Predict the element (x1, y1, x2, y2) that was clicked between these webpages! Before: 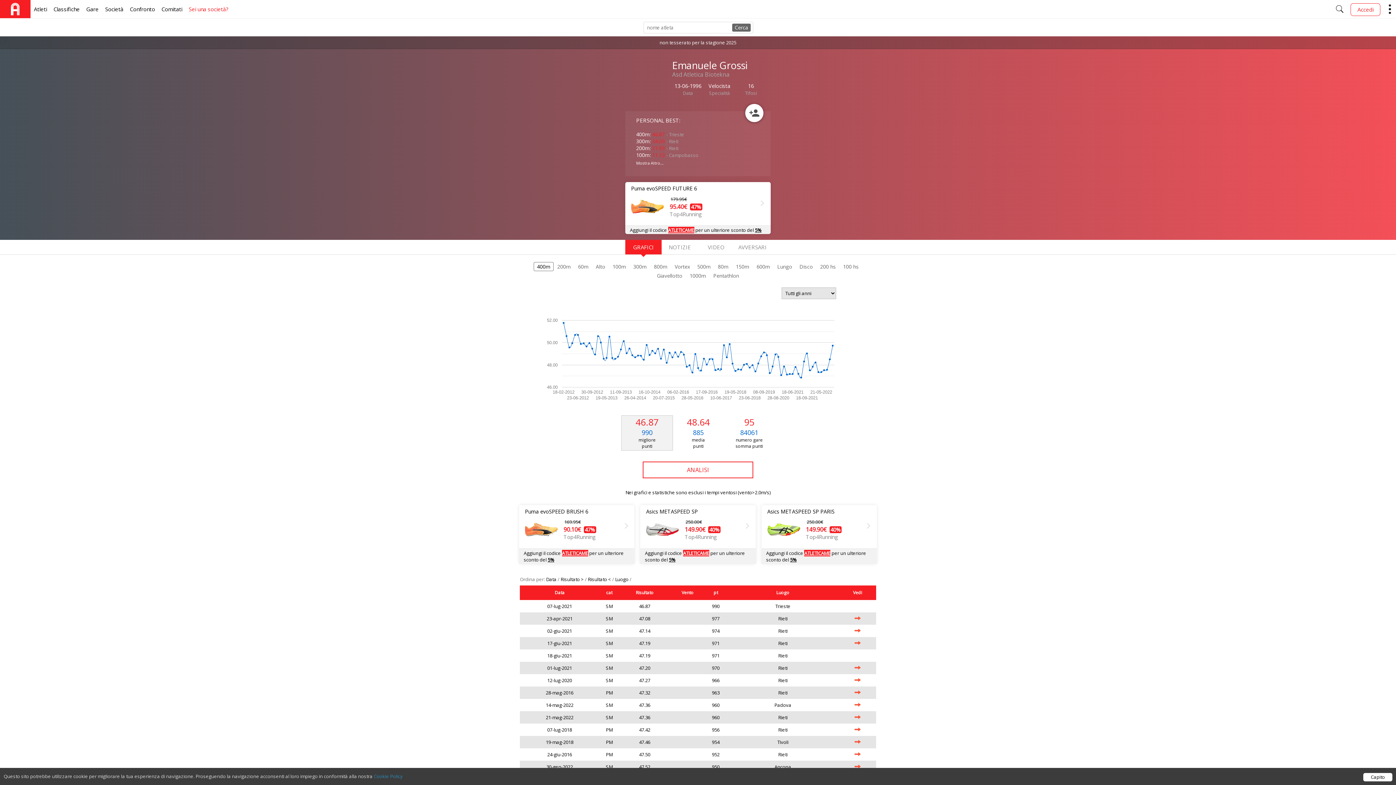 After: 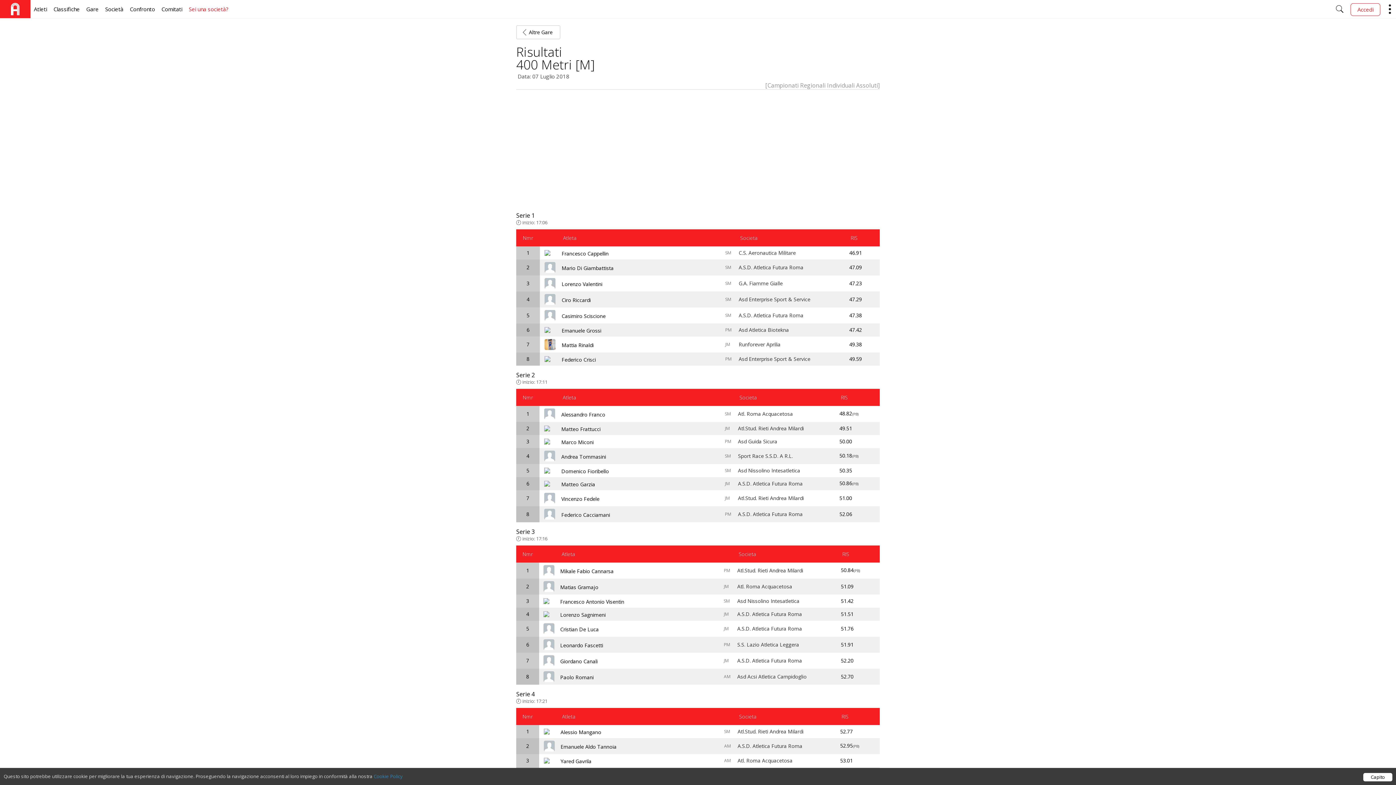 Action: bbox: (839, 724, 876, 736)